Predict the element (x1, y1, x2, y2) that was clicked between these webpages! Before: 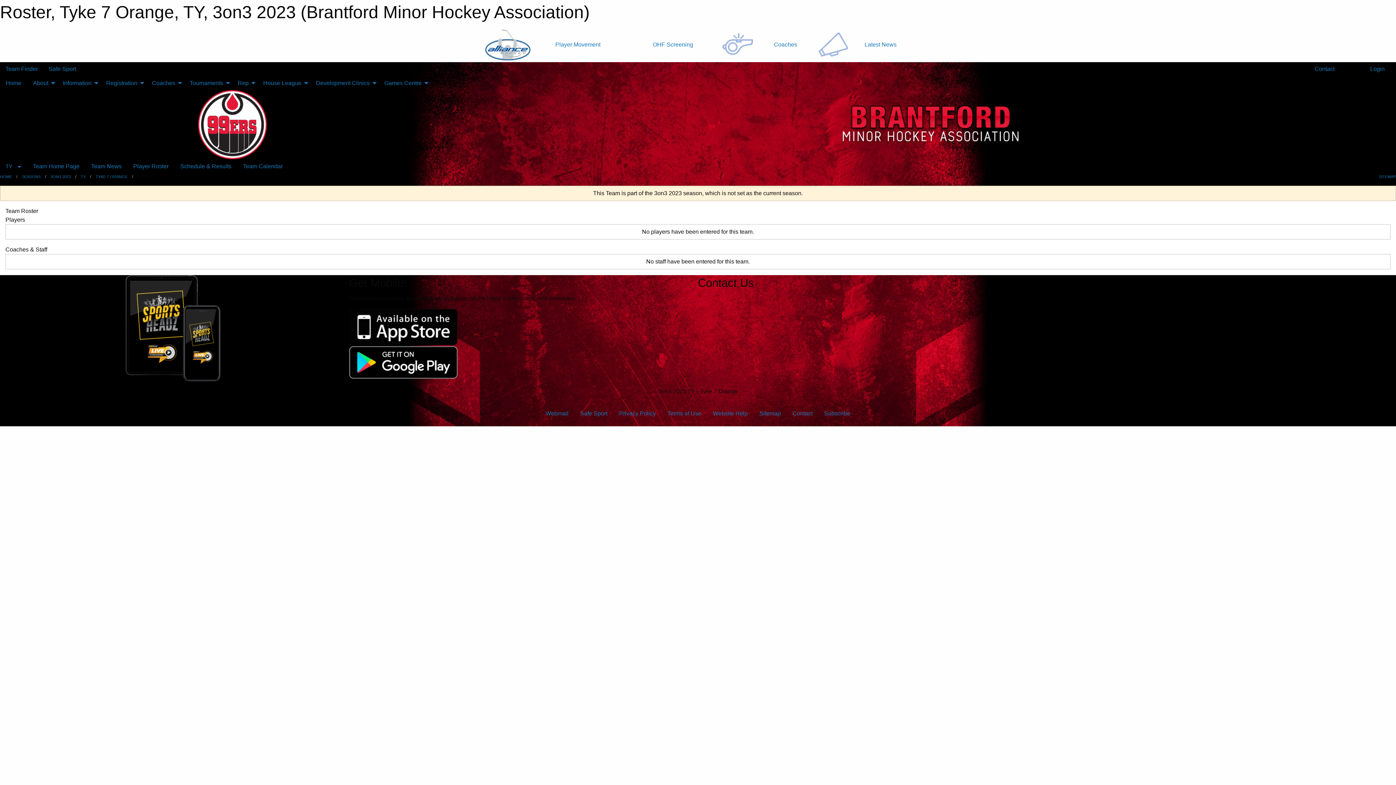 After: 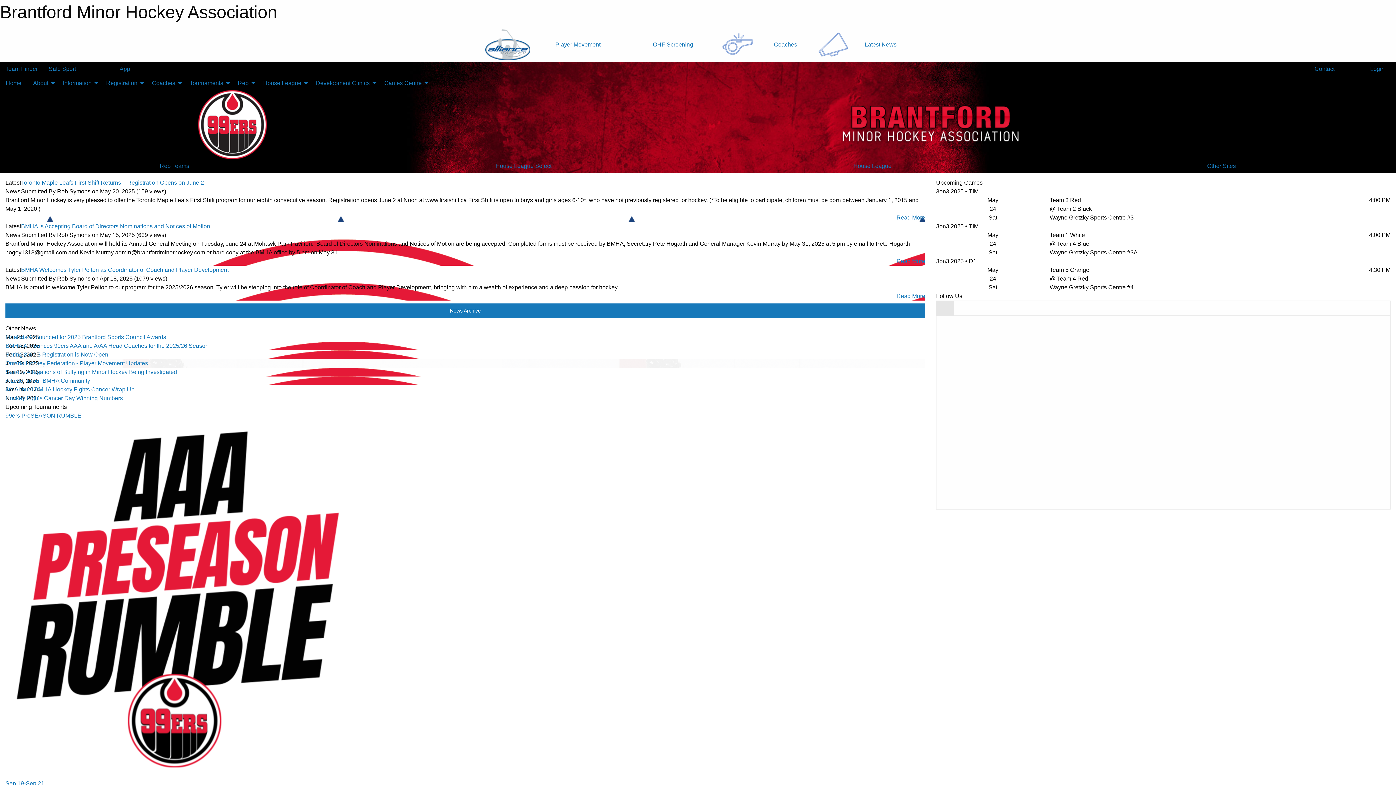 Action: bbox: (0, 76, 27, 90) label: Home